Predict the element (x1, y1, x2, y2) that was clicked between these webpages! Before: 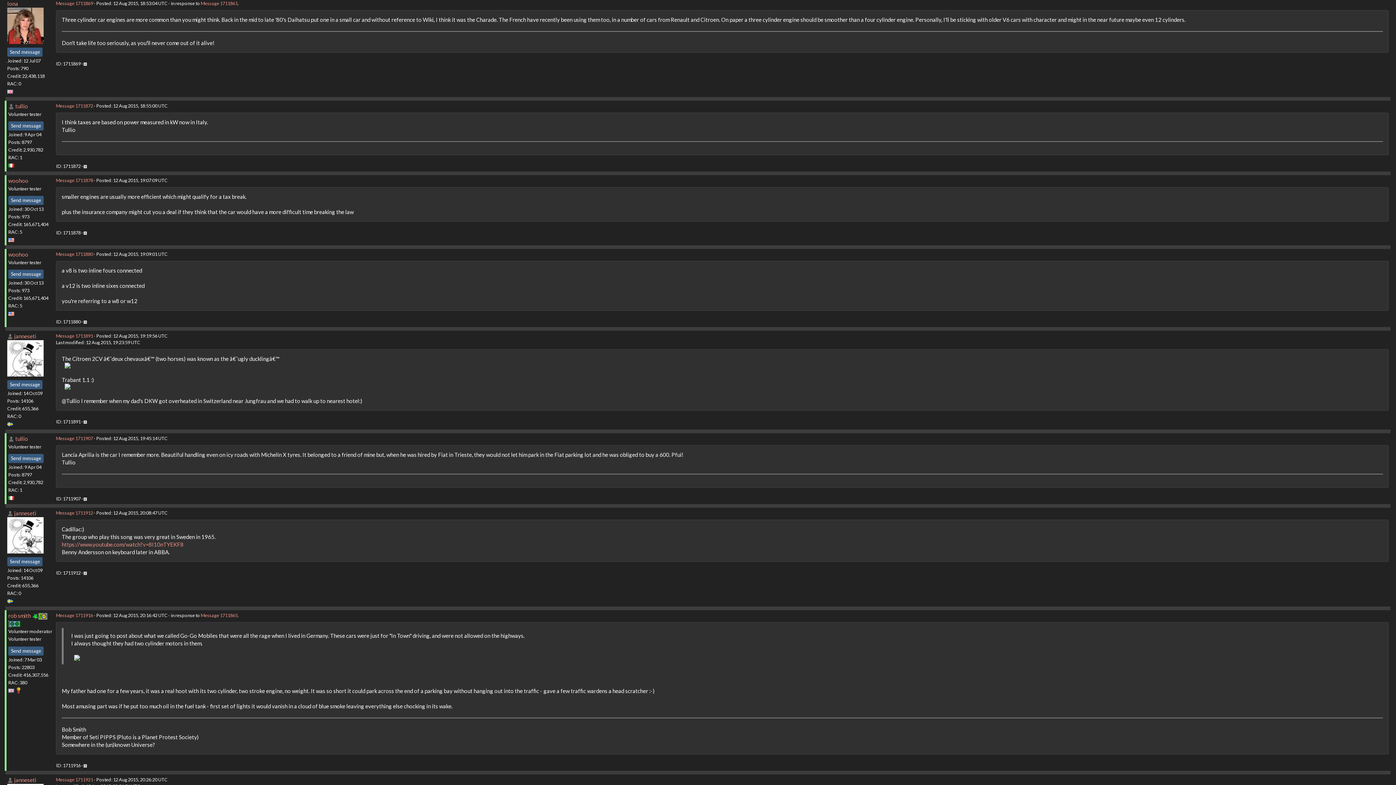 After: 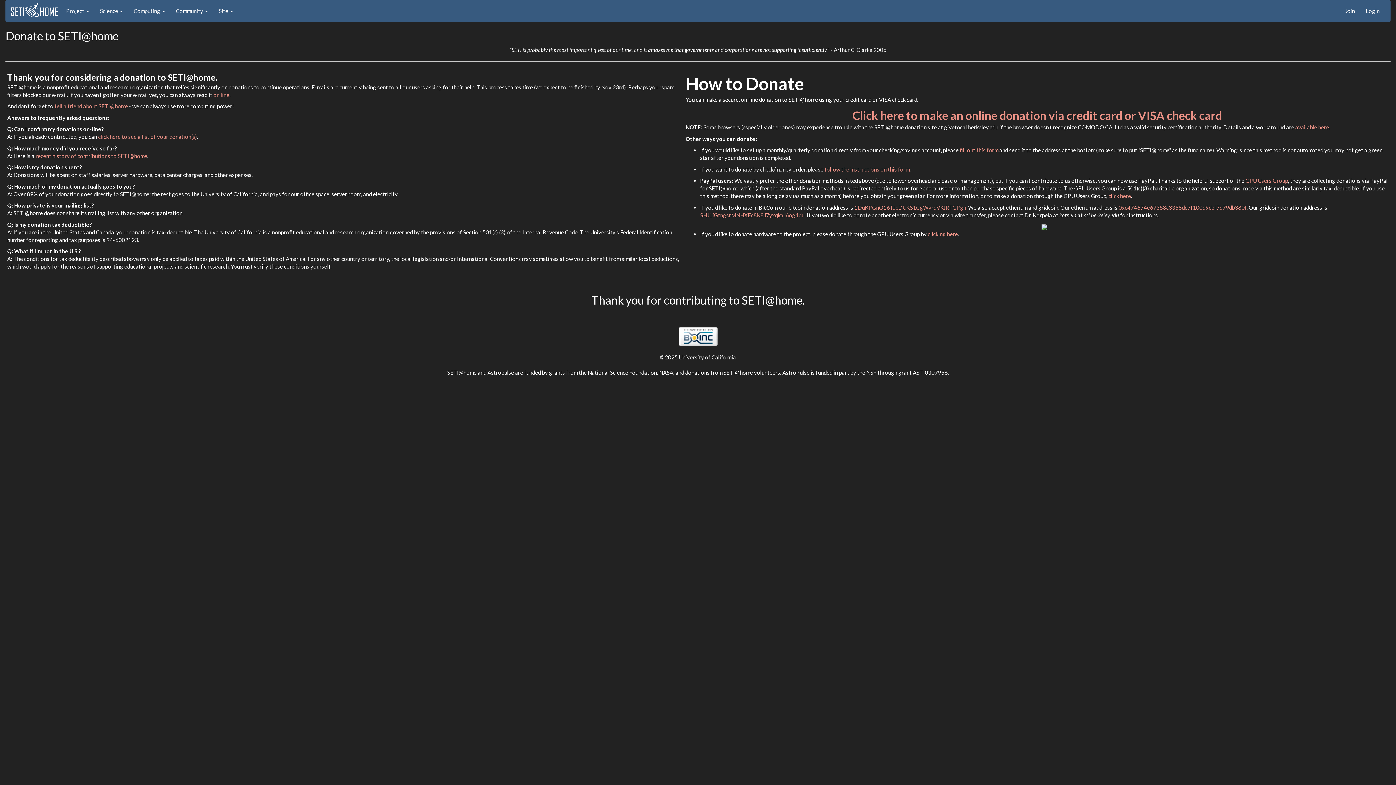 Action: bbox: (32, 612, 38, 619)